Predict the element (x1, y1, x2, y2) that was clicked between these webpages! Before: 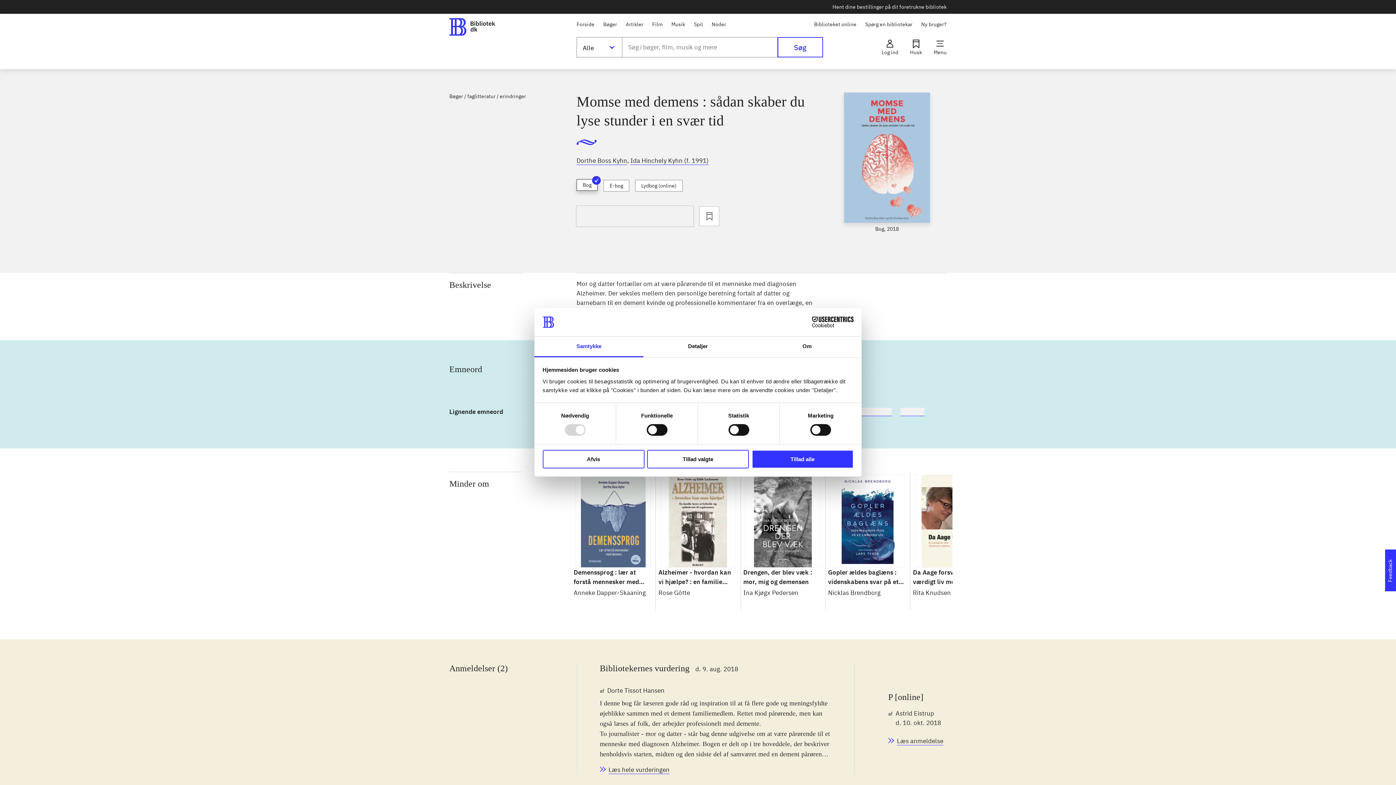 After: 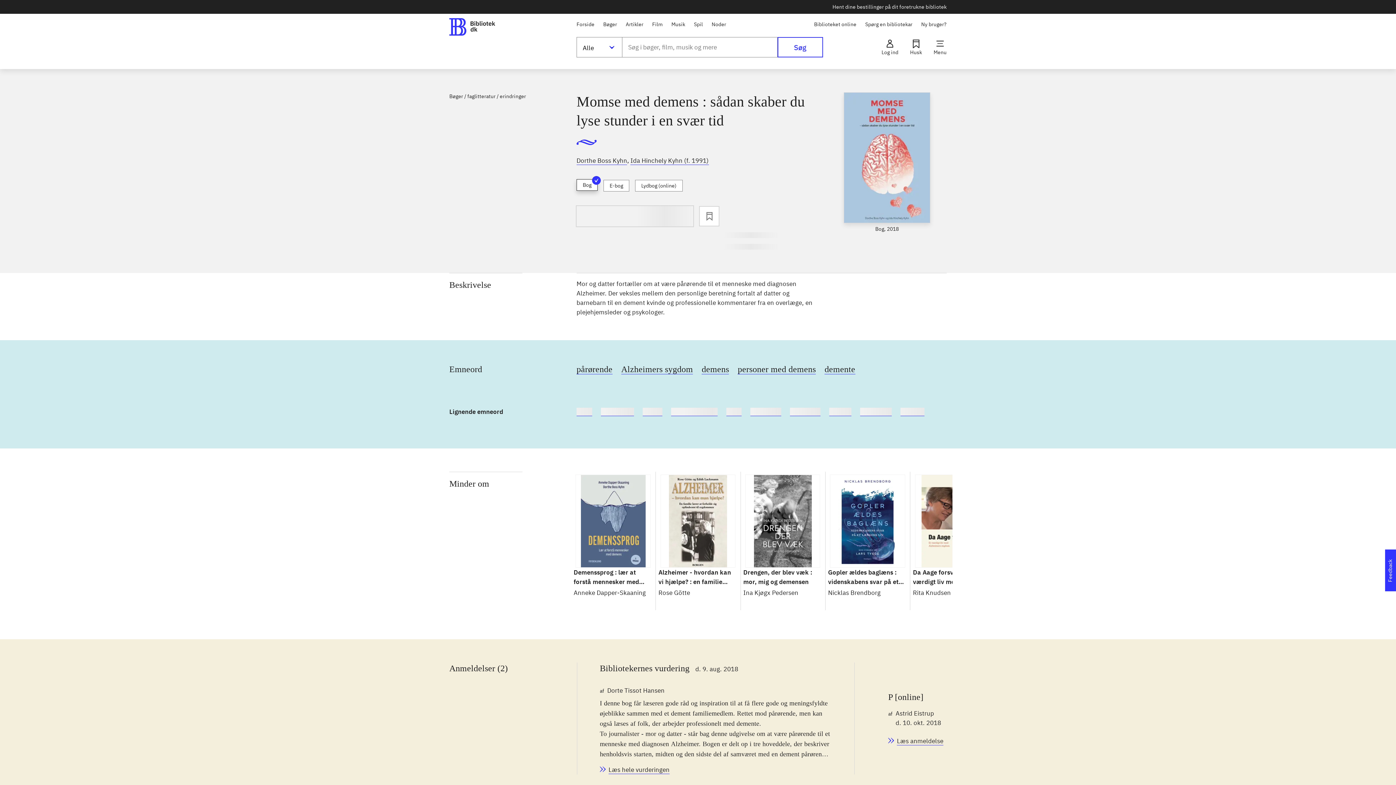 Action: label: Tillad alle bbox: (751, 450, 853, 468)